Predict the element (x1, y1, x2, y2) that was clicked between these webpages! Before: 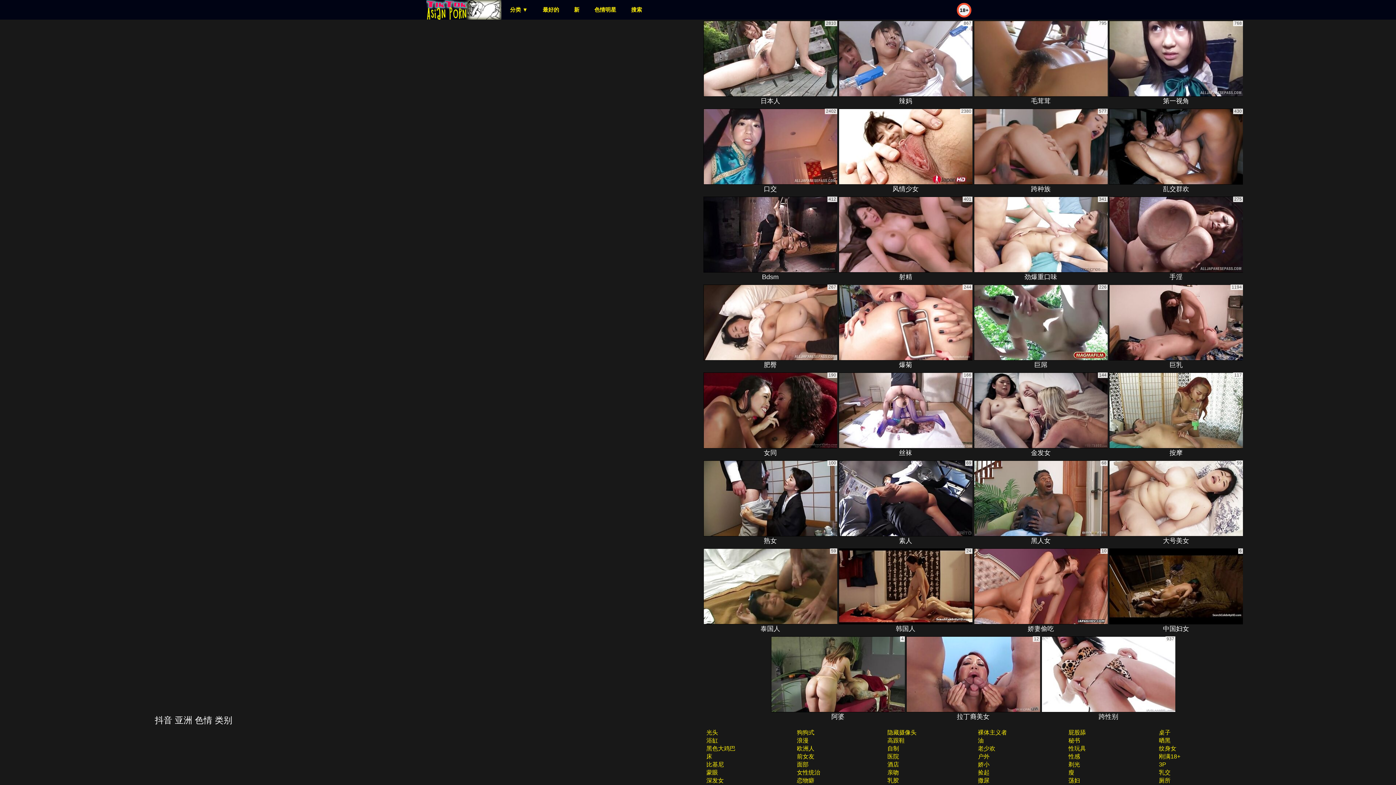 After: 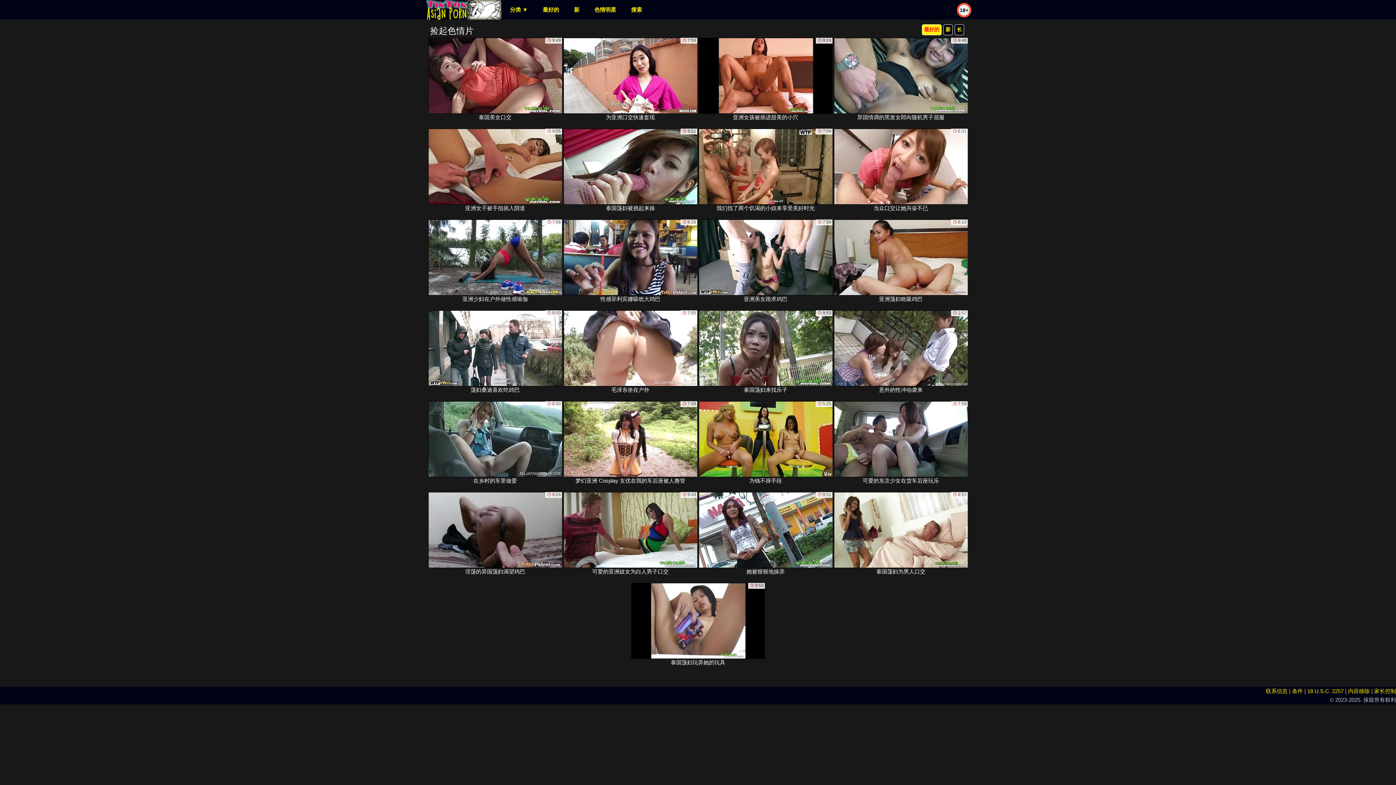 Action: bbox: (977, 769, 989, 776) label: 捡起